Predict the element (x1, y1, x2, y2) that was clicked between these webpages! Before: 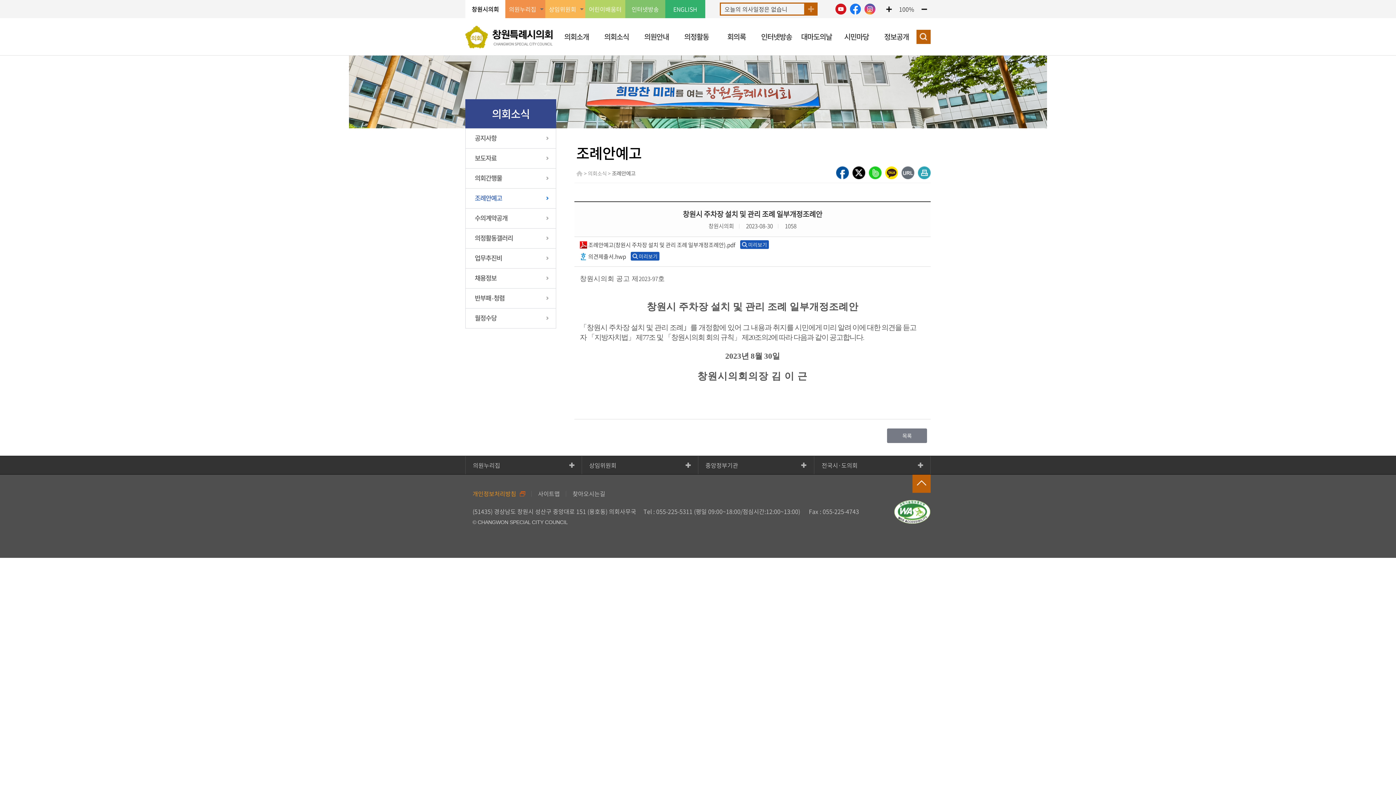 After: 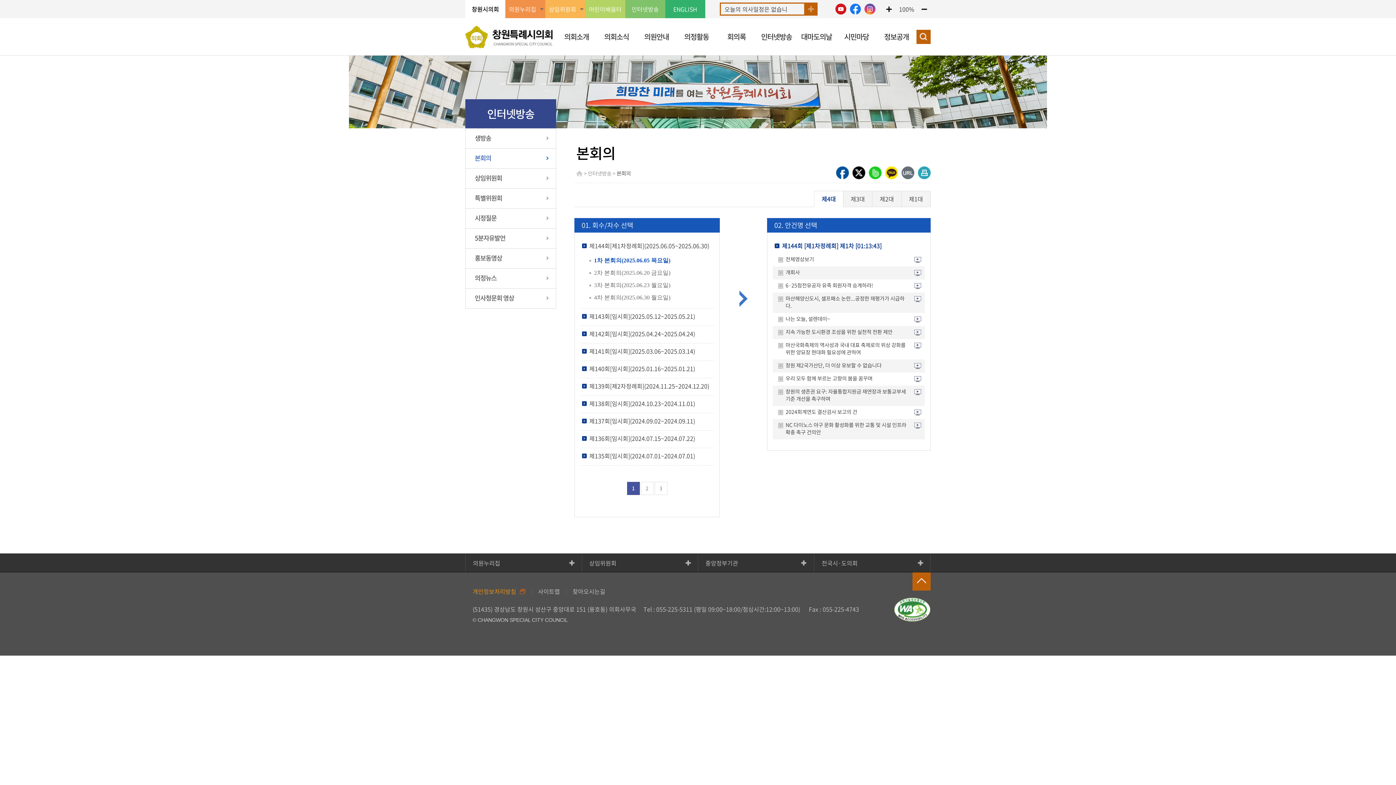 Action: label: 인터넷방송 bbox: (625, 0, 665, 18)